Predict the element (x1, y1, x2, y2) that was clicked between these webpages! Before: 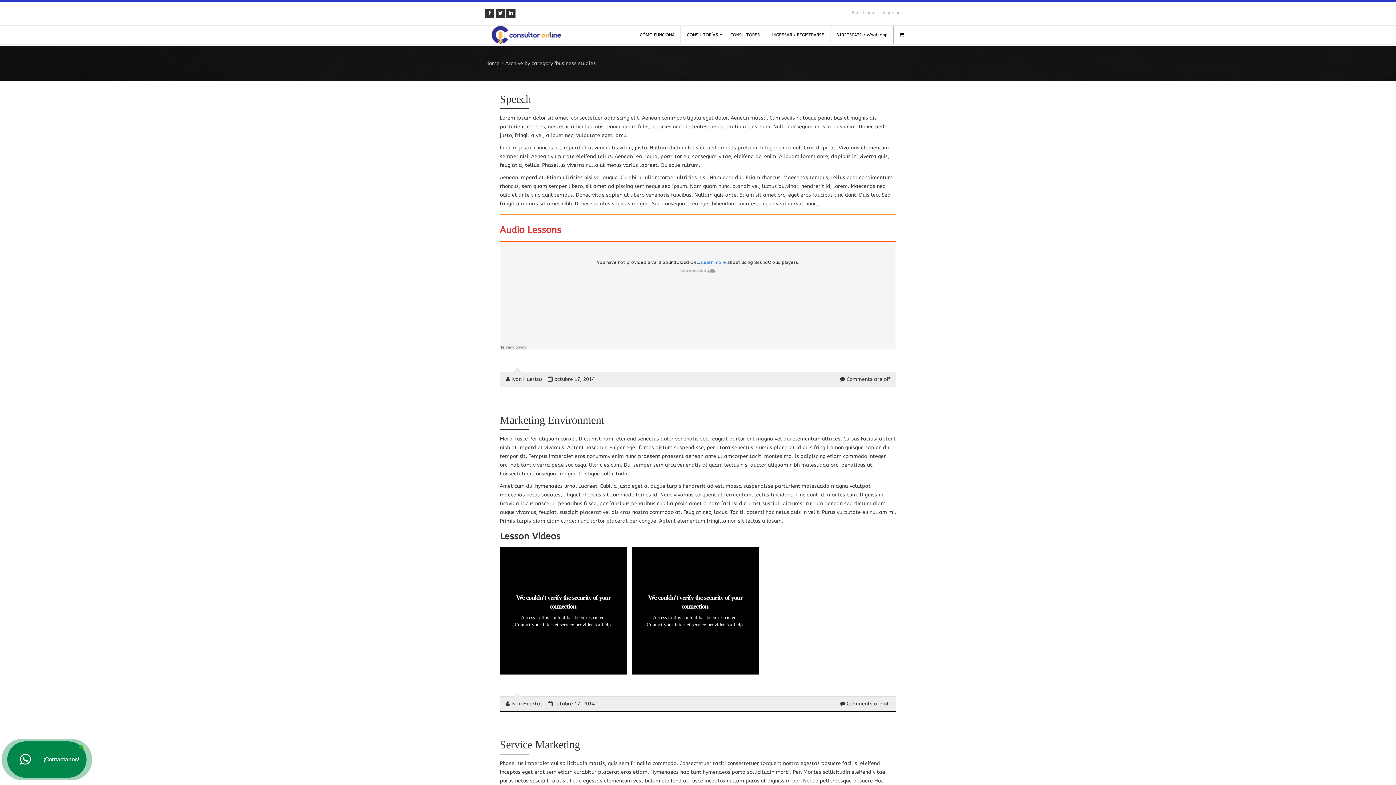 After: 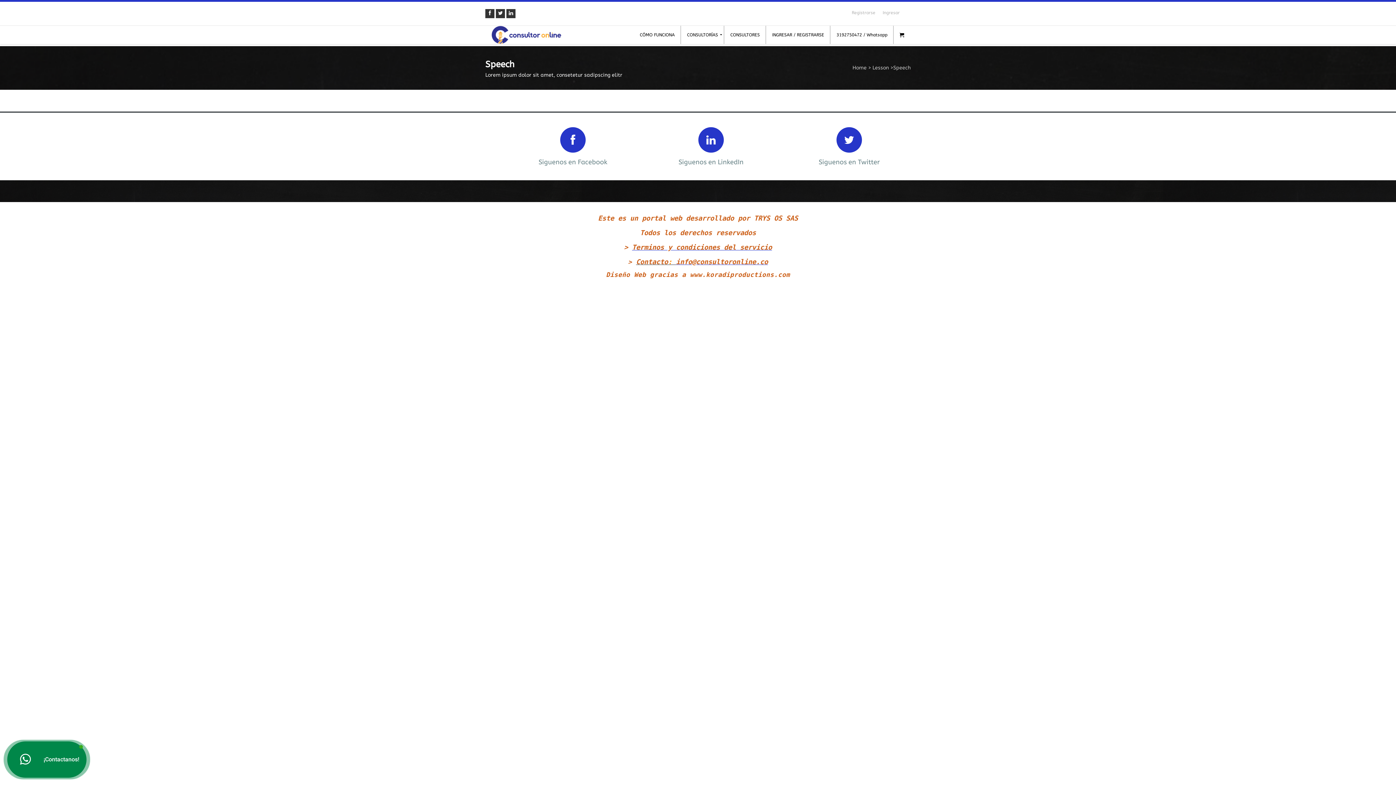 Action: label: Speech bbox: (500, 93, 531, 105)